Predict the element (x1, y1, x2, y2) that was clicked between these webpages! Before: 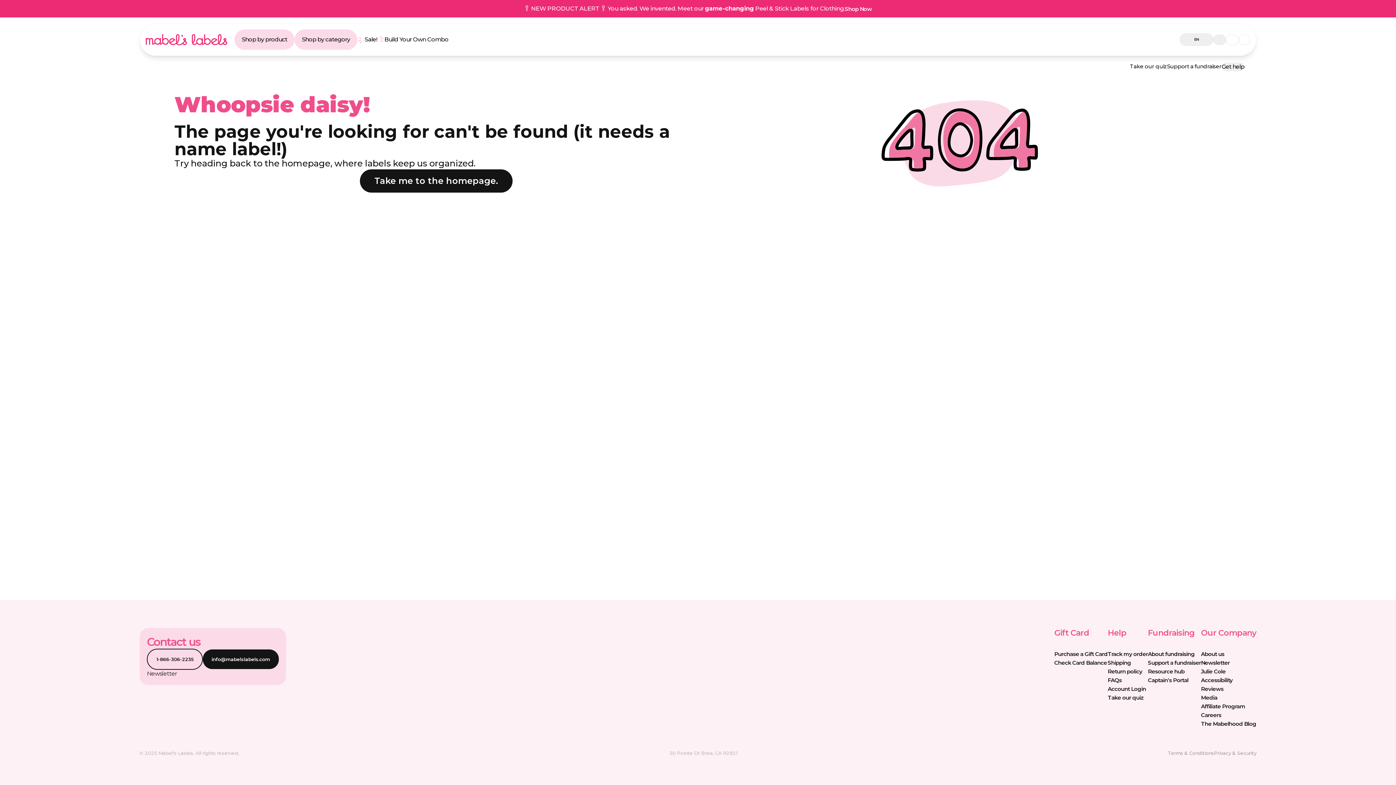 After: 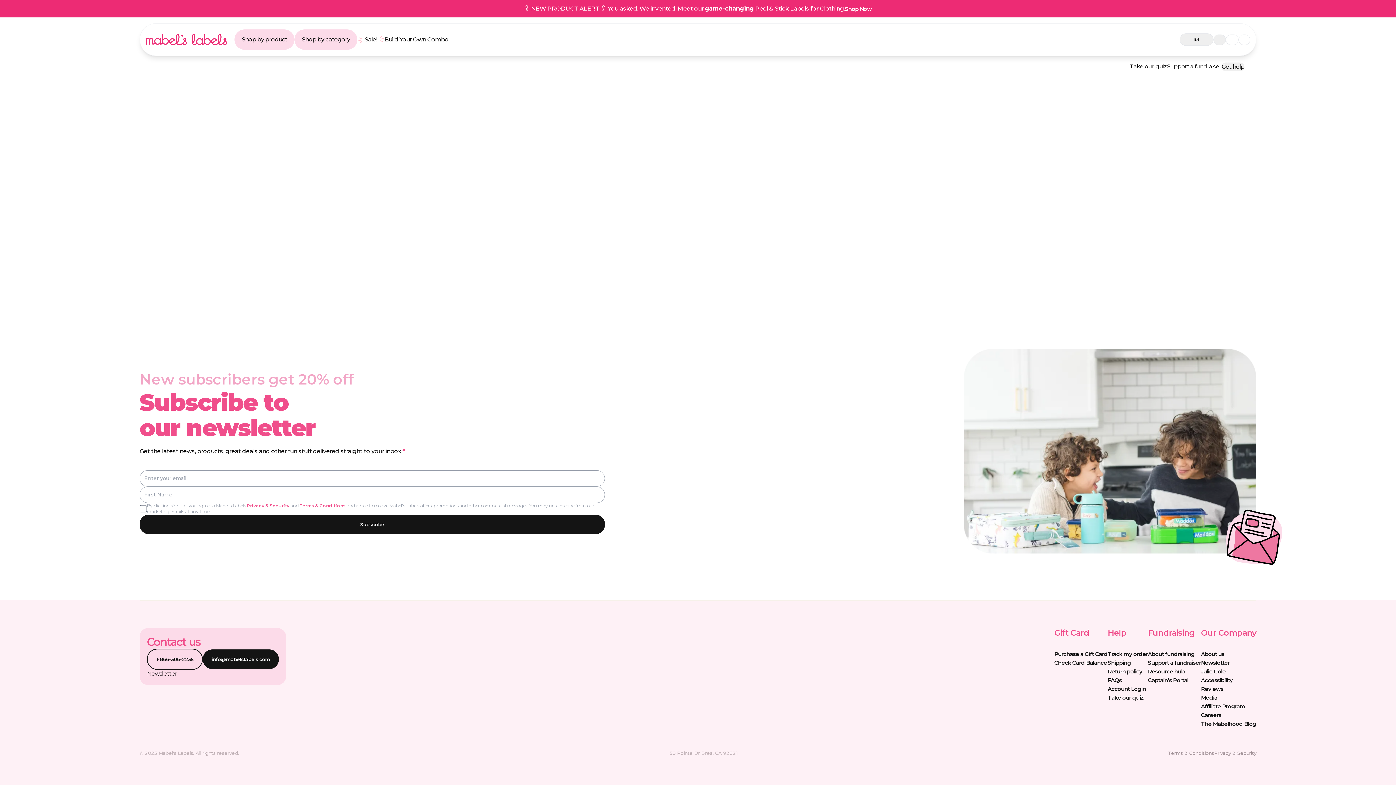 Action: bbox: (1201, 703, 1245, 710) label: Affiliate Program